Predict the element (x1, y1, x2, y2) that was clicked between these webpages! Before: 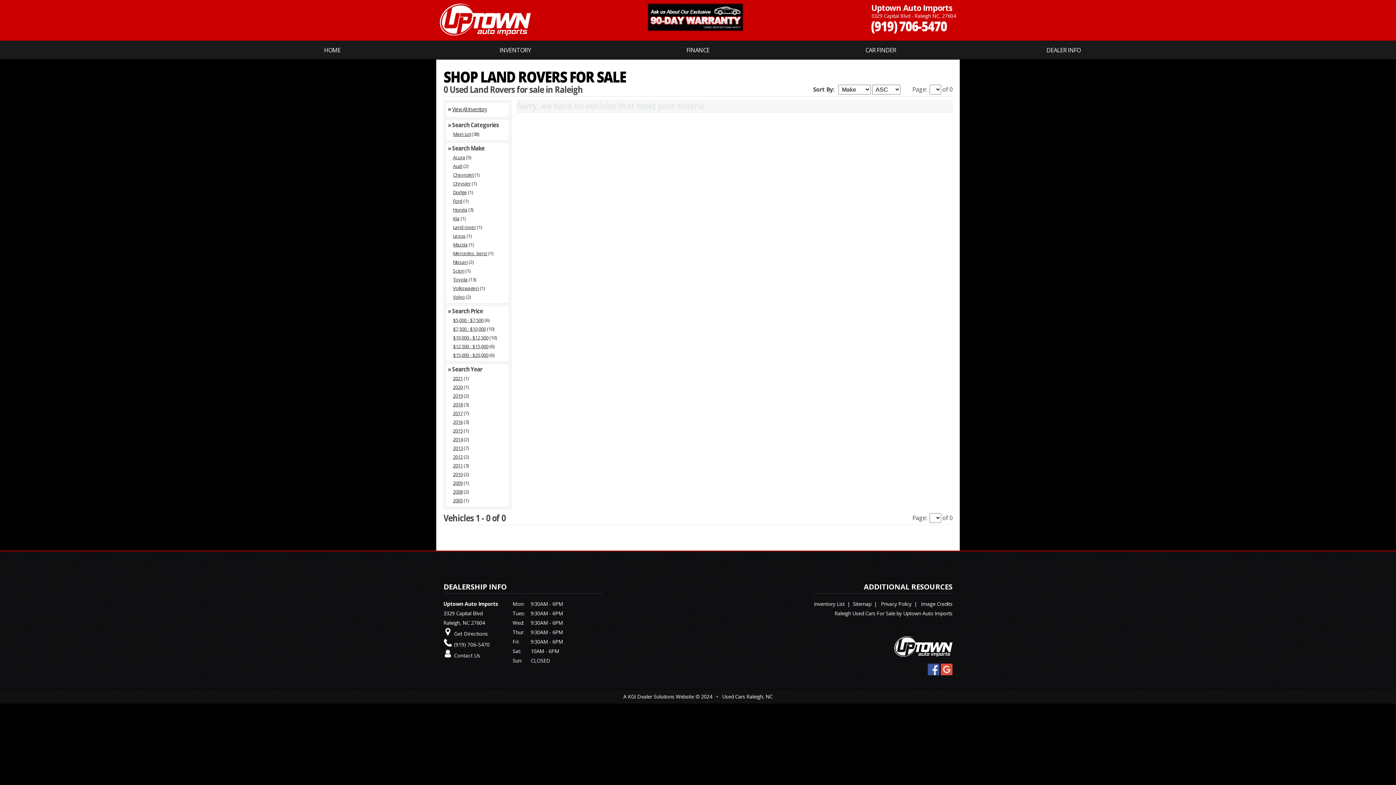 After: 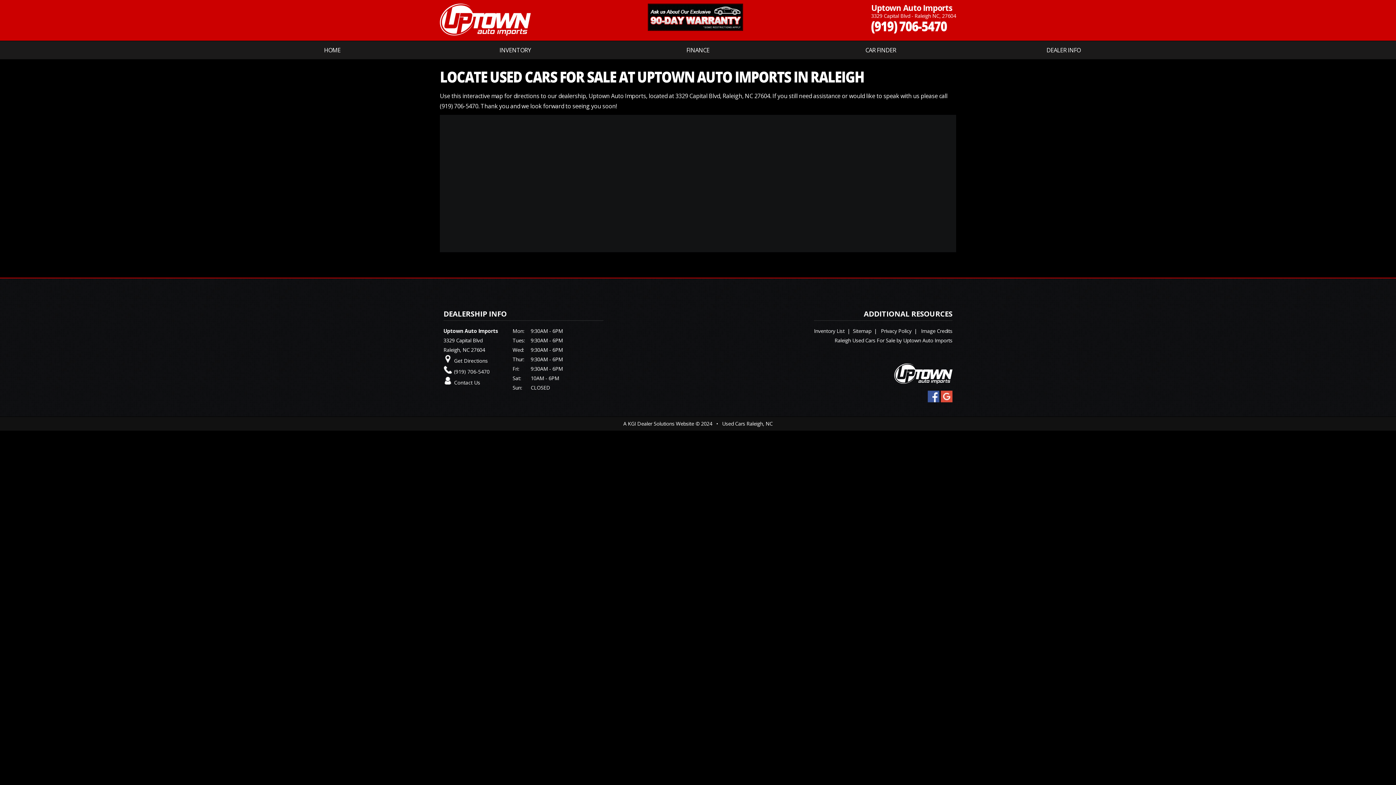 Action: label: Get Directions bbox: (454, 630, 488, 637)